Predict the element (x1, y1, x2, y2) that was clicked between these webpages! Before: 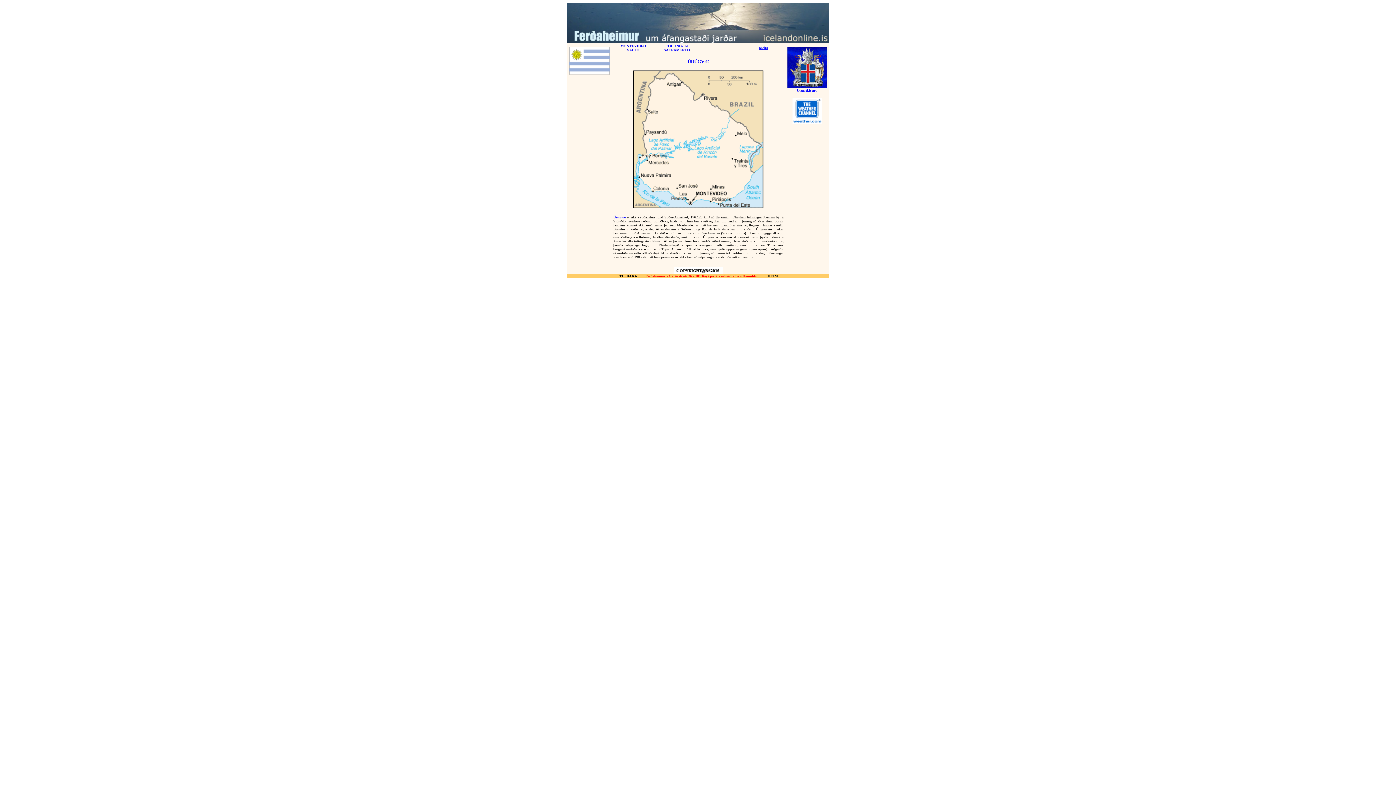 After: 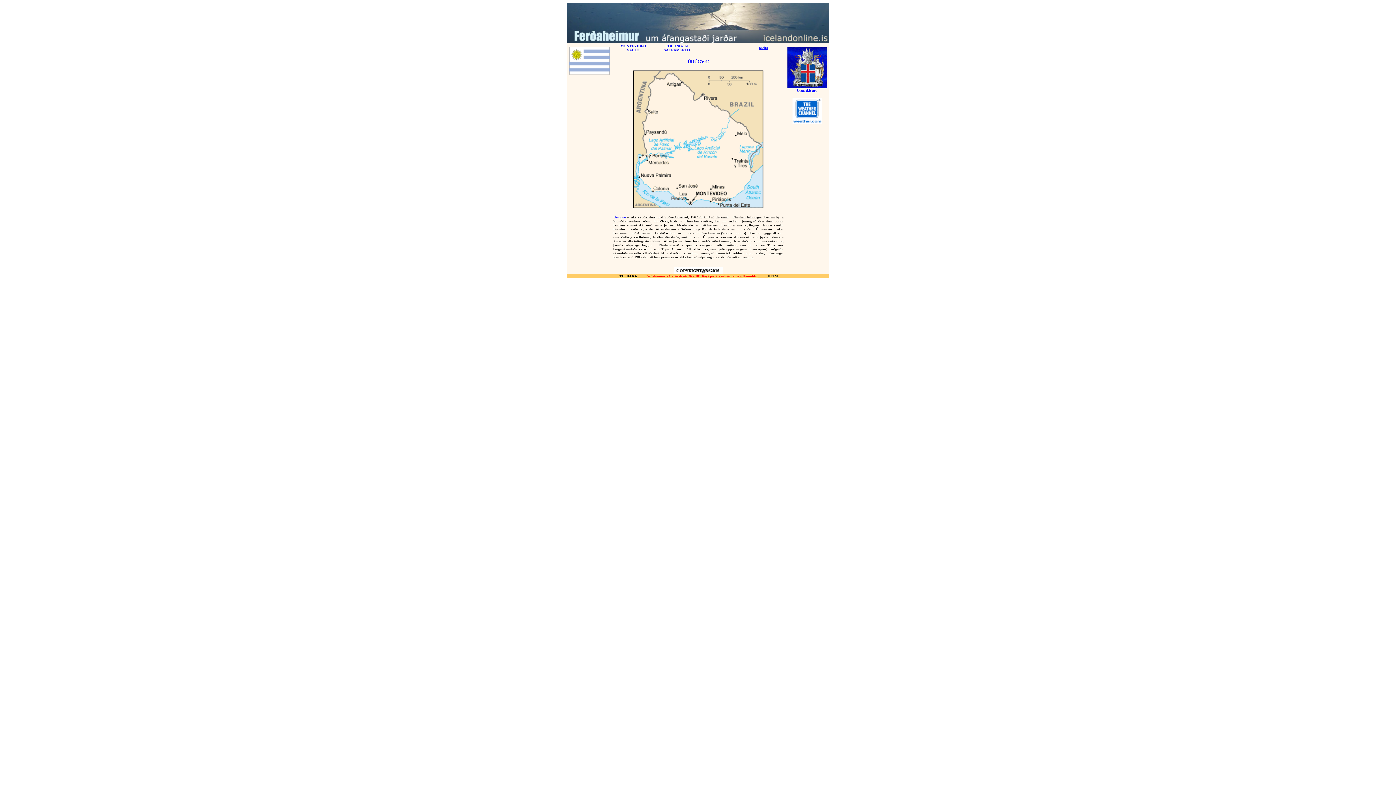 Action: bbox: (787, 83, 827, 92) label: 
Utanríkisrnt.